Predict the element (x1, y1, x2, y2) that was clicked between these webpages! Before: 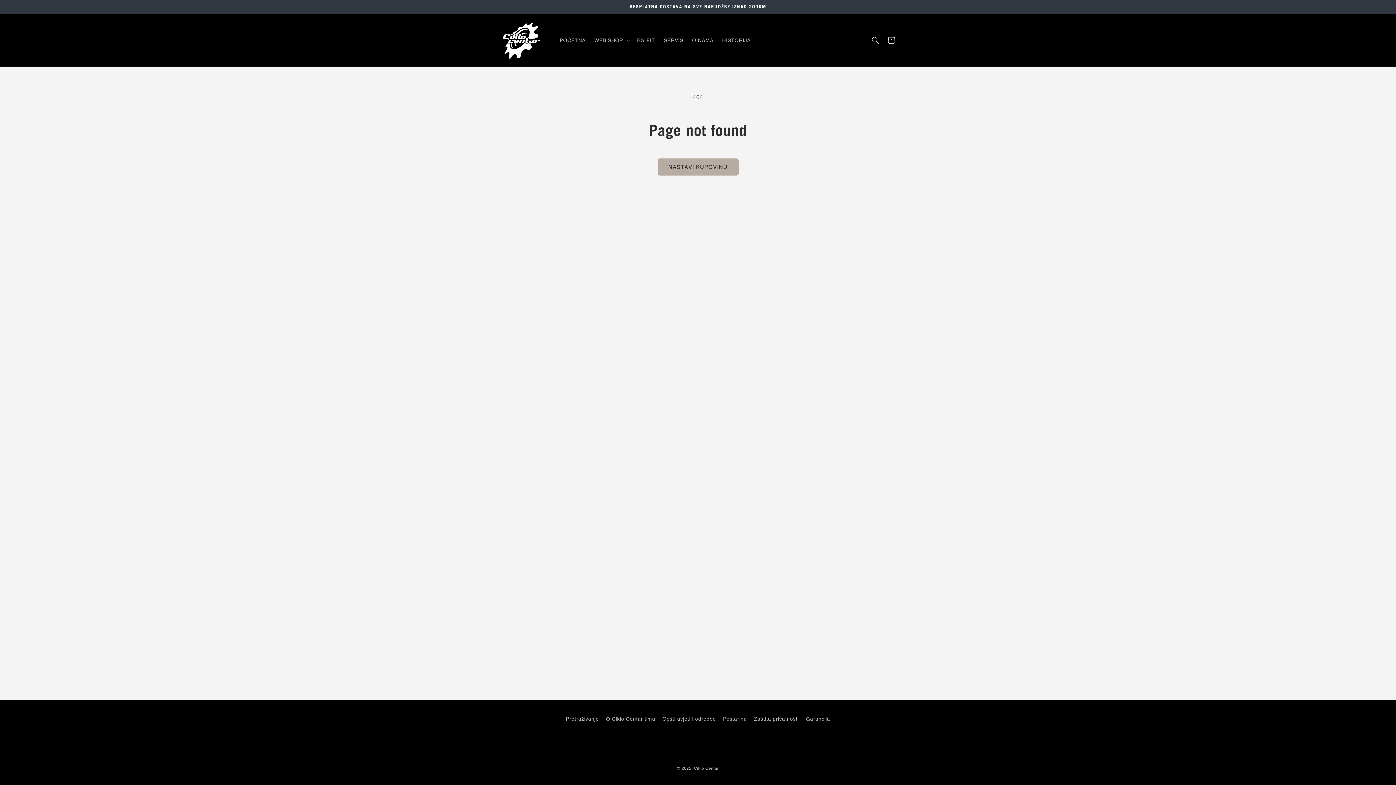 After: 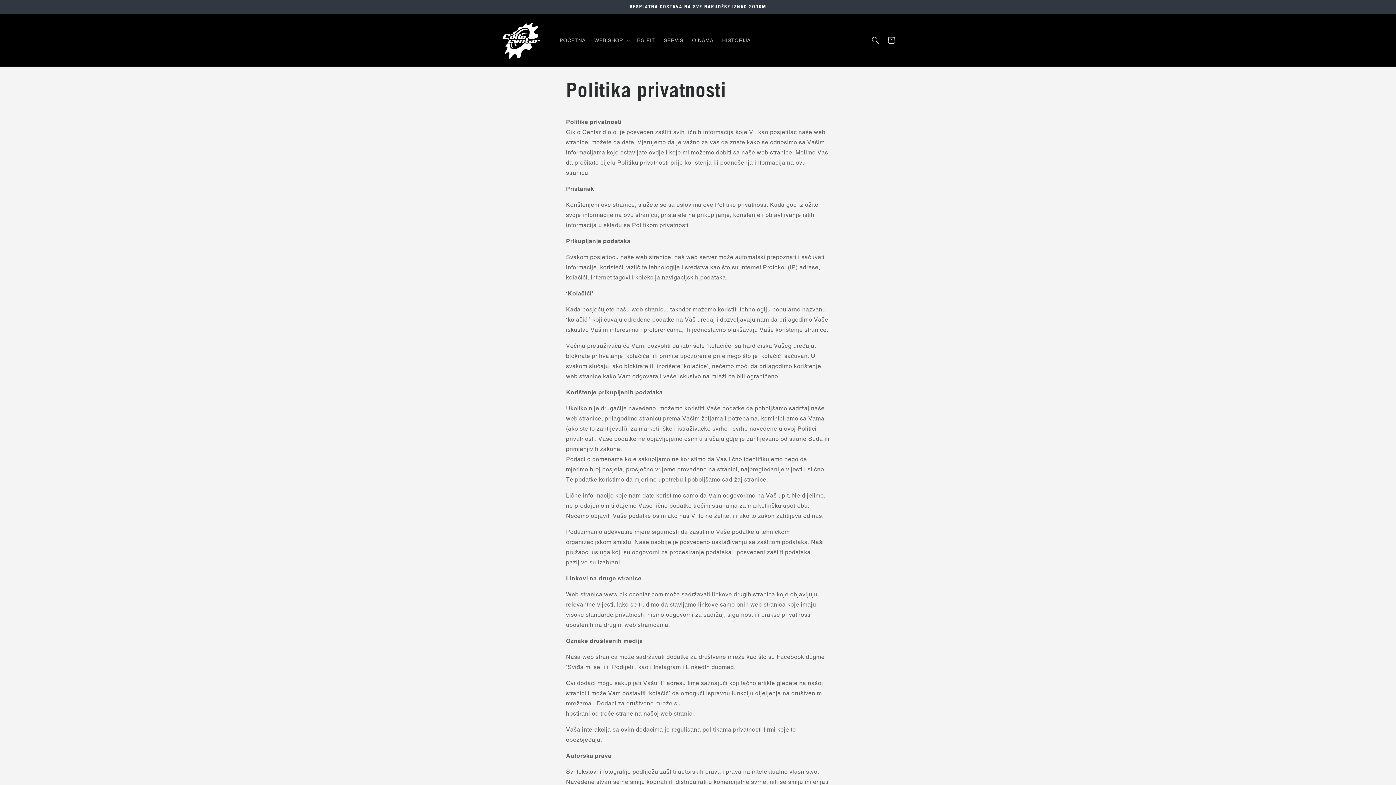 Action: bbox: (754, 713, 799, 725) label: Zaštita privatnosti